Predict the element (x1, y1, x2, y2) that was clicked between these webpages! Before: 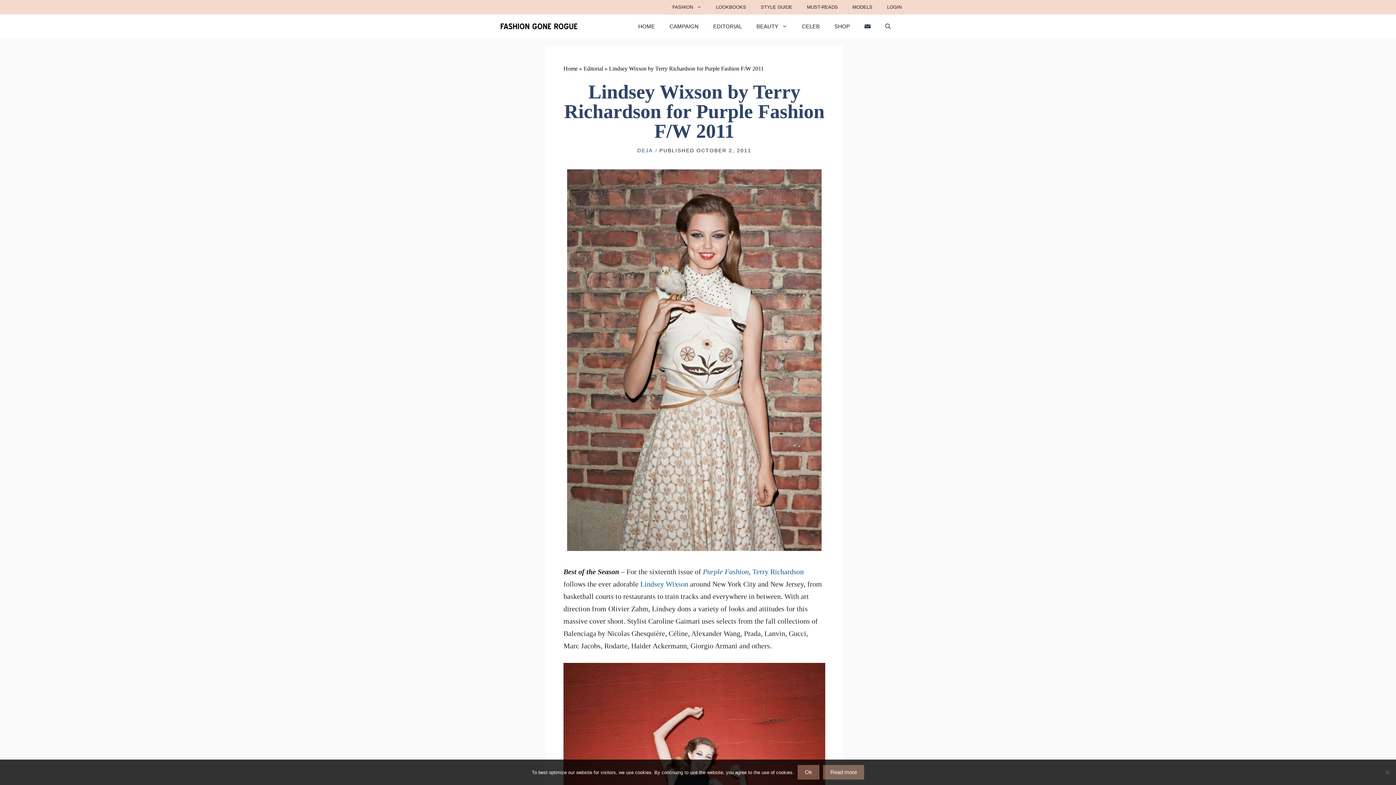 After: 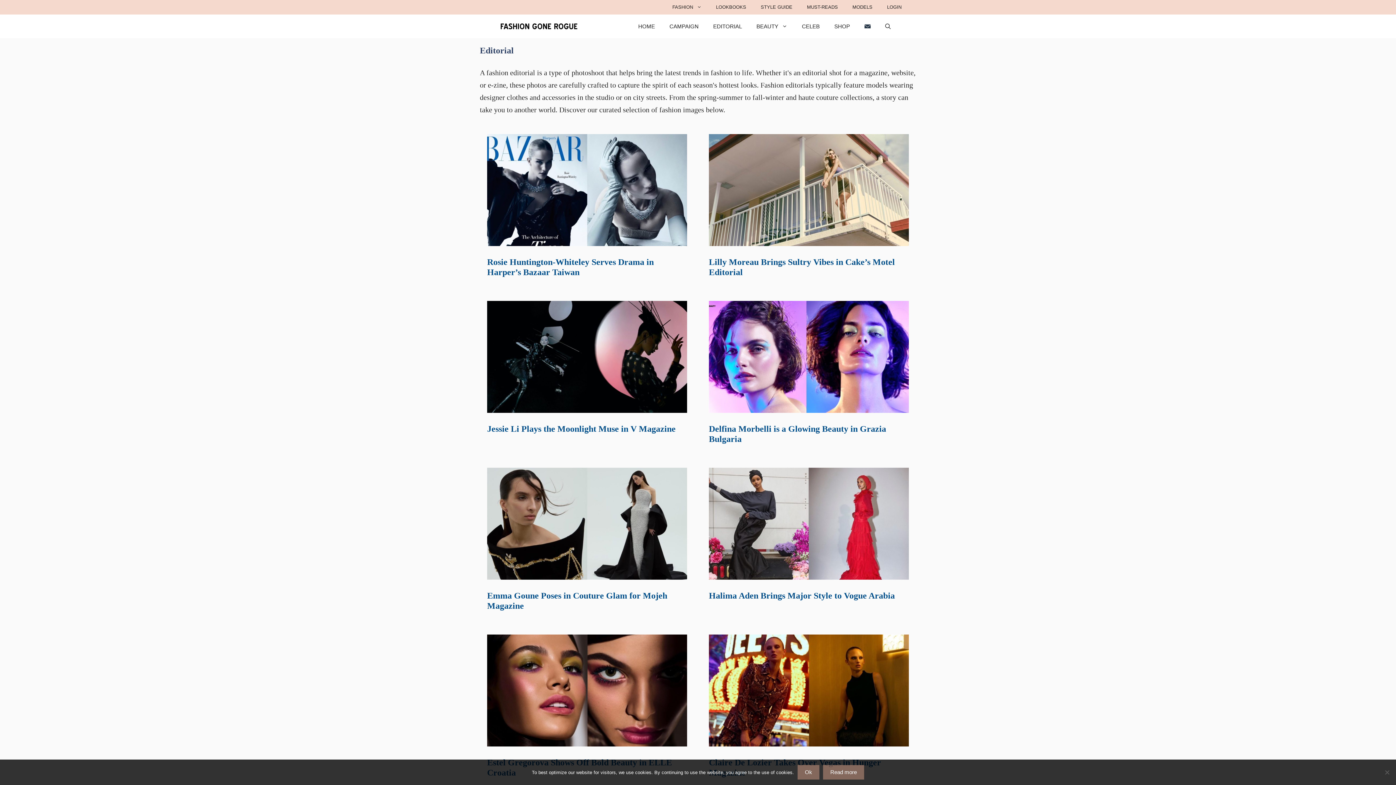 Action: label: Editorial bbox: (583, 65, 603, 71)